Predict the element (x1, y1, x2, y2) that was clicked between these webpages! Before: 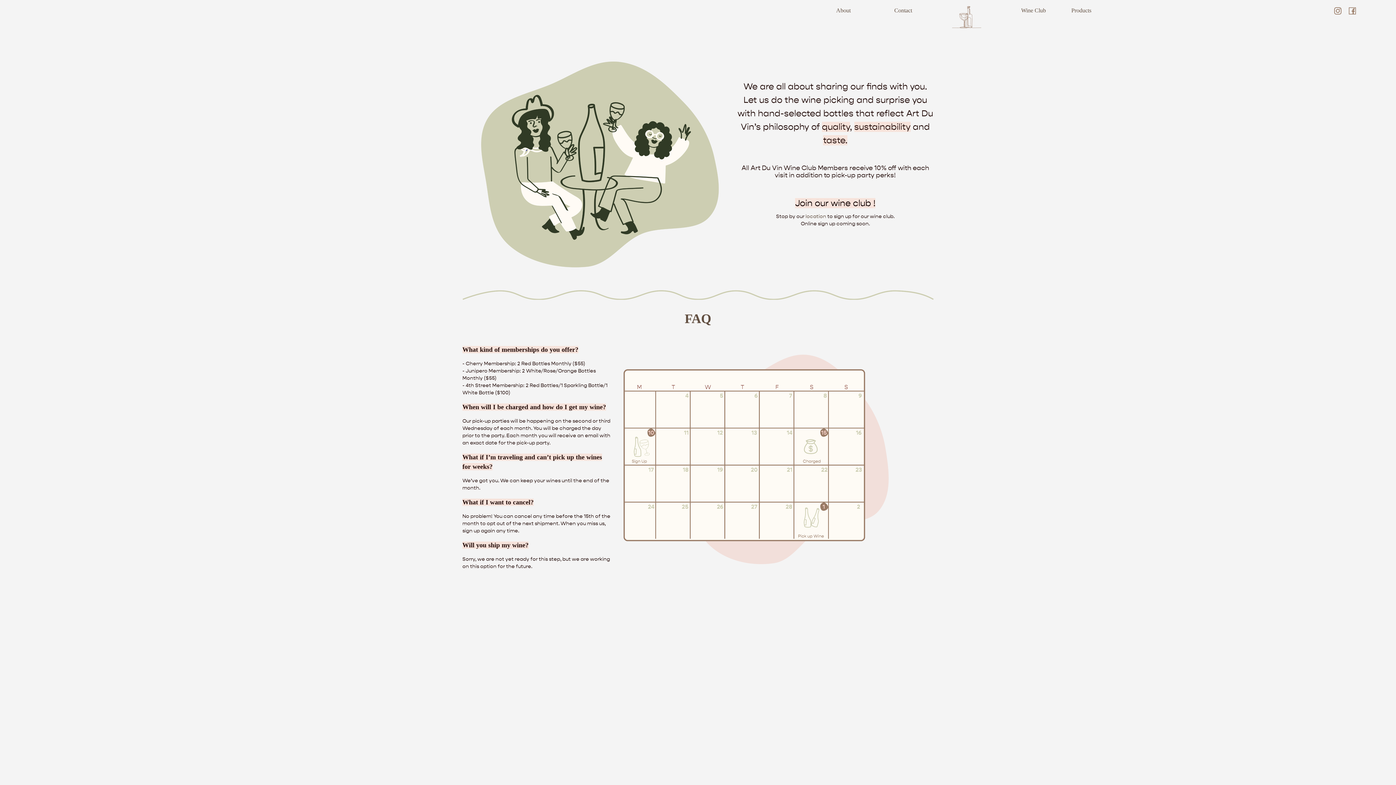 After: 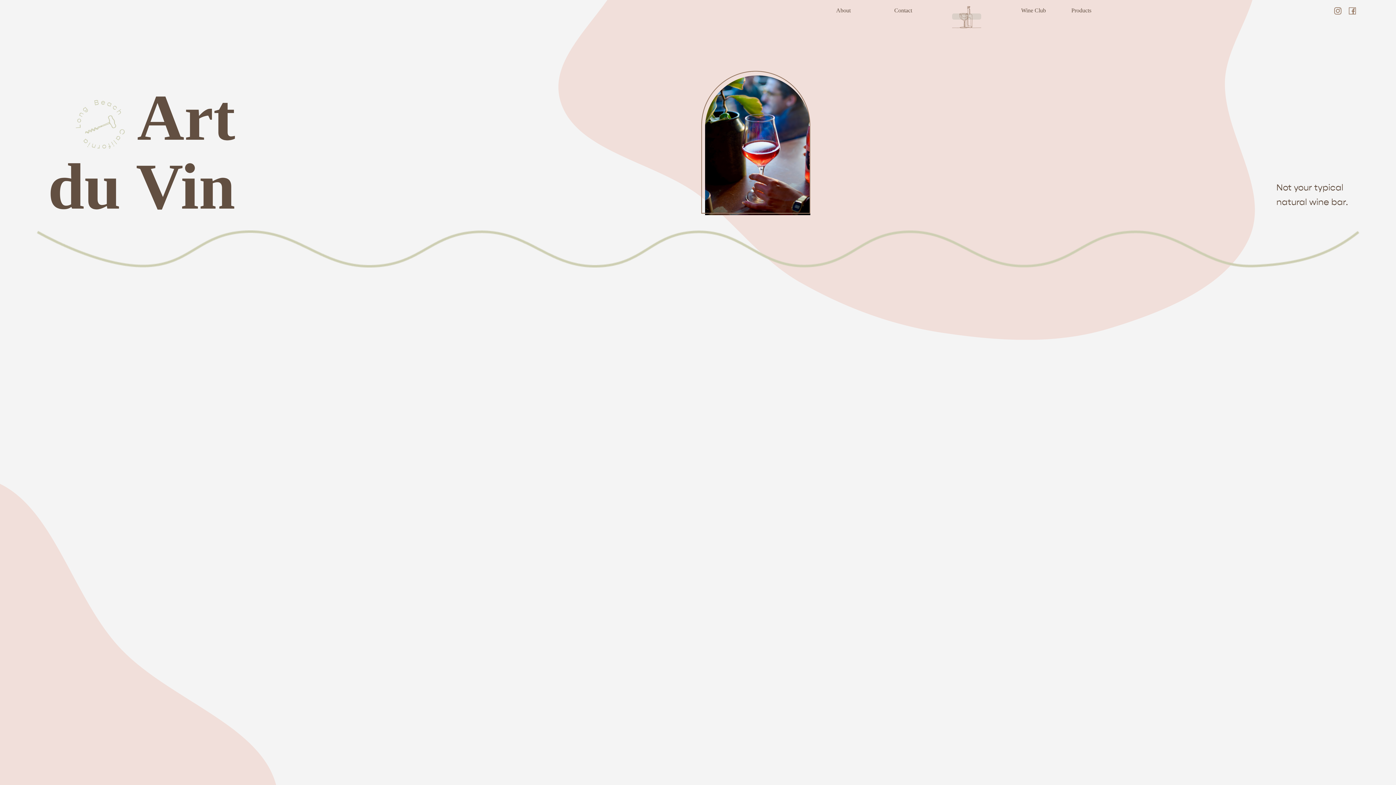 Action: bbox: (952, 13, 981, 19)